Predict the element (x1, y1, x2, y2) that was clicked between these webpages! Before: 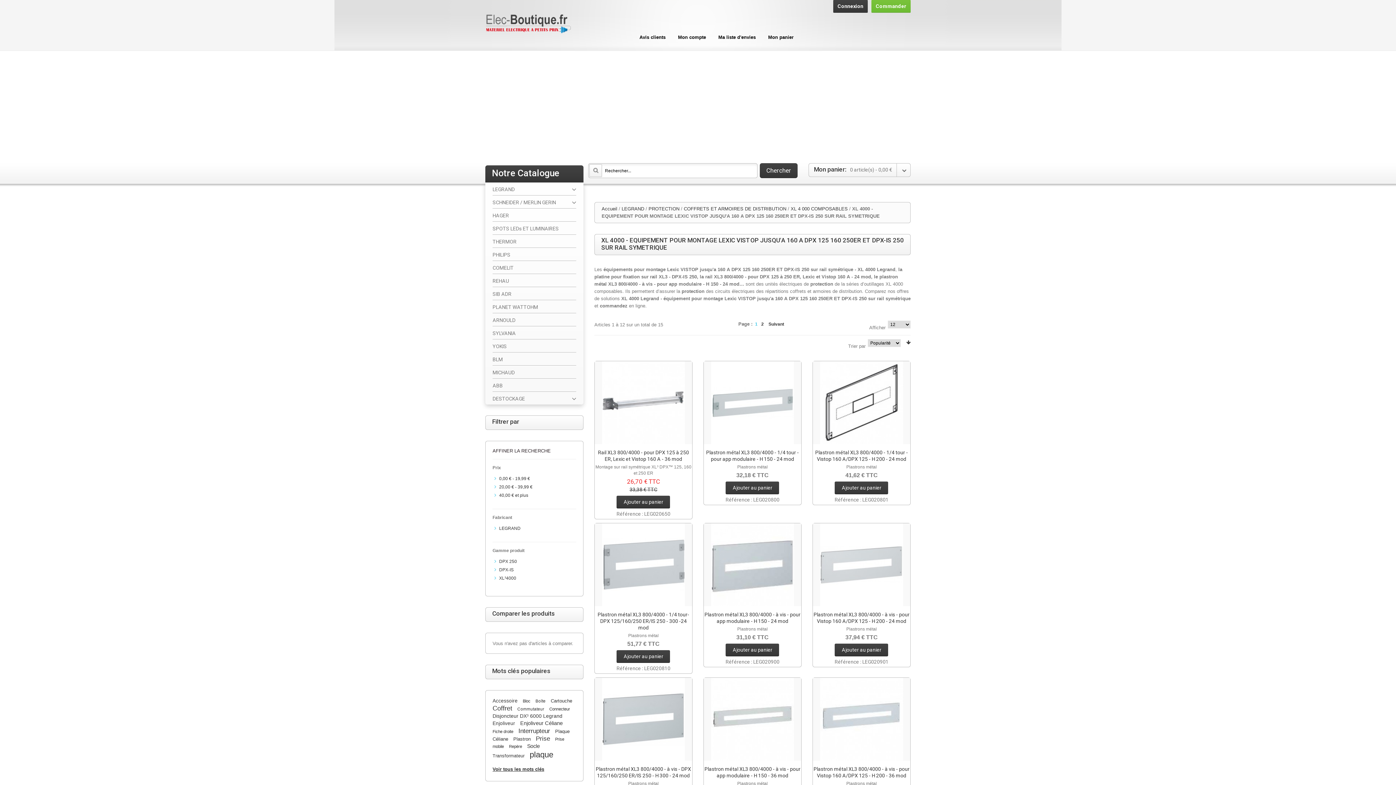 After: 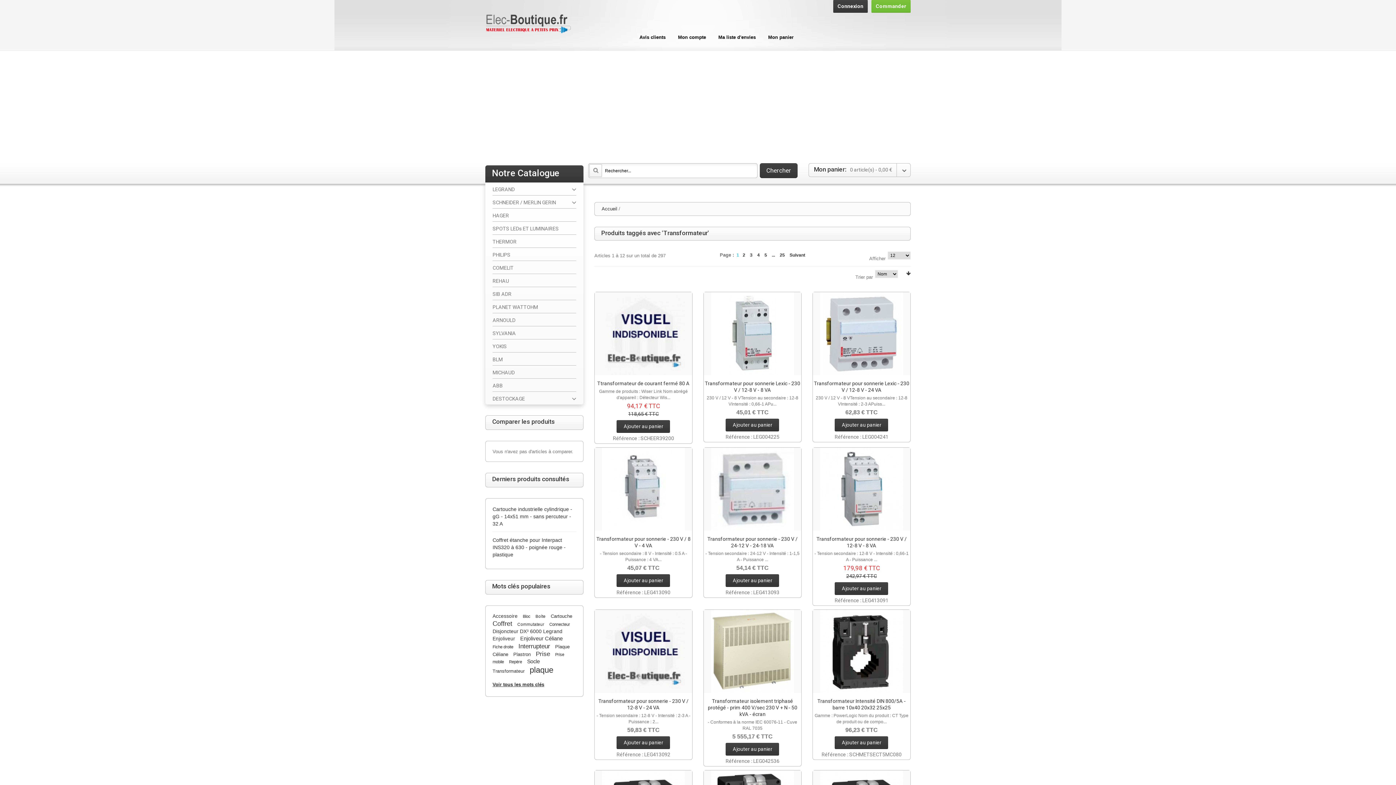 Action: label: Transformateur bbox: (492, 753, 524, 758)